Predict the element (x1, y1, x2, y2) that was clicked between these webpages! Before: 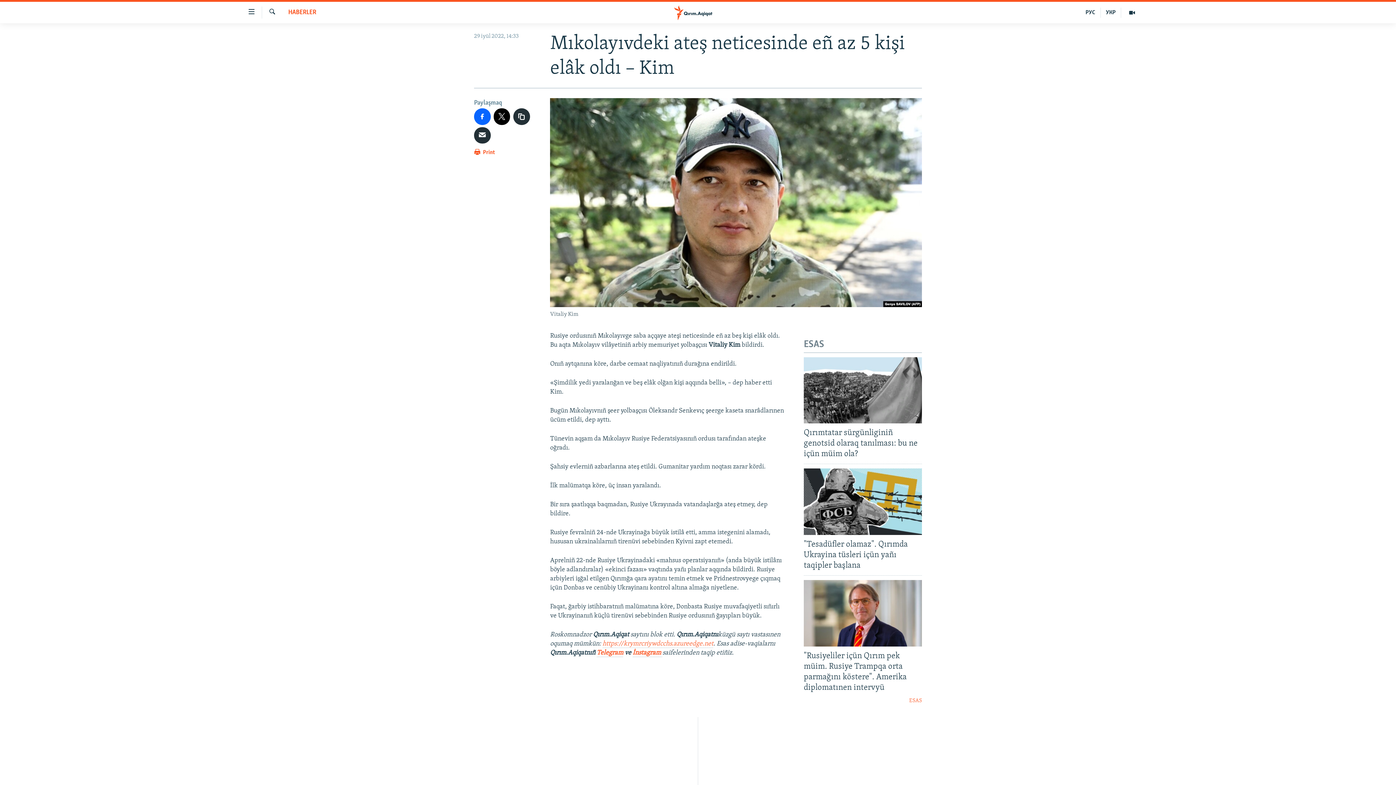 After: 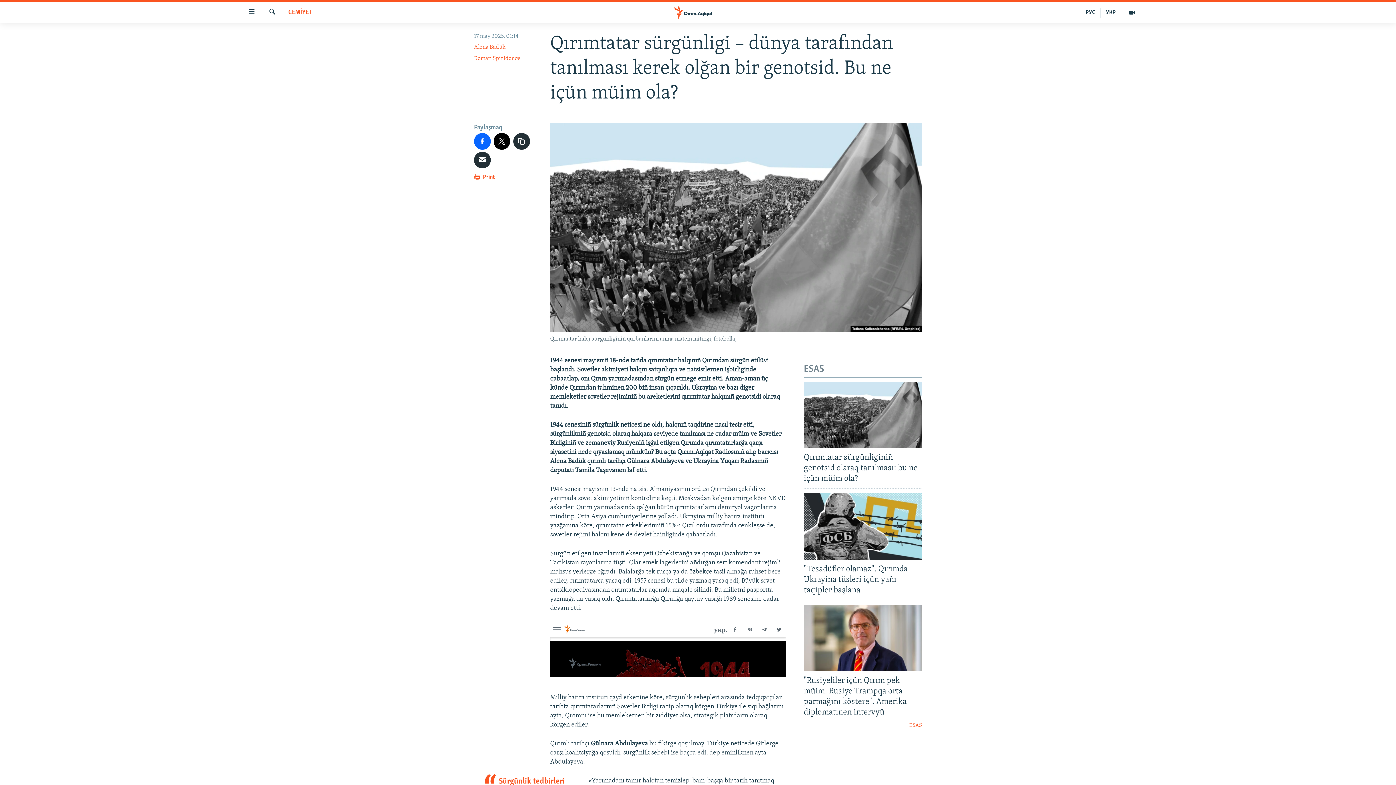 Action: bbox: (804, 428, 922, 464) label: Qırımtatar sürgünliginiñ genotsid olaraq tanılması: bu ne içün müim ola?